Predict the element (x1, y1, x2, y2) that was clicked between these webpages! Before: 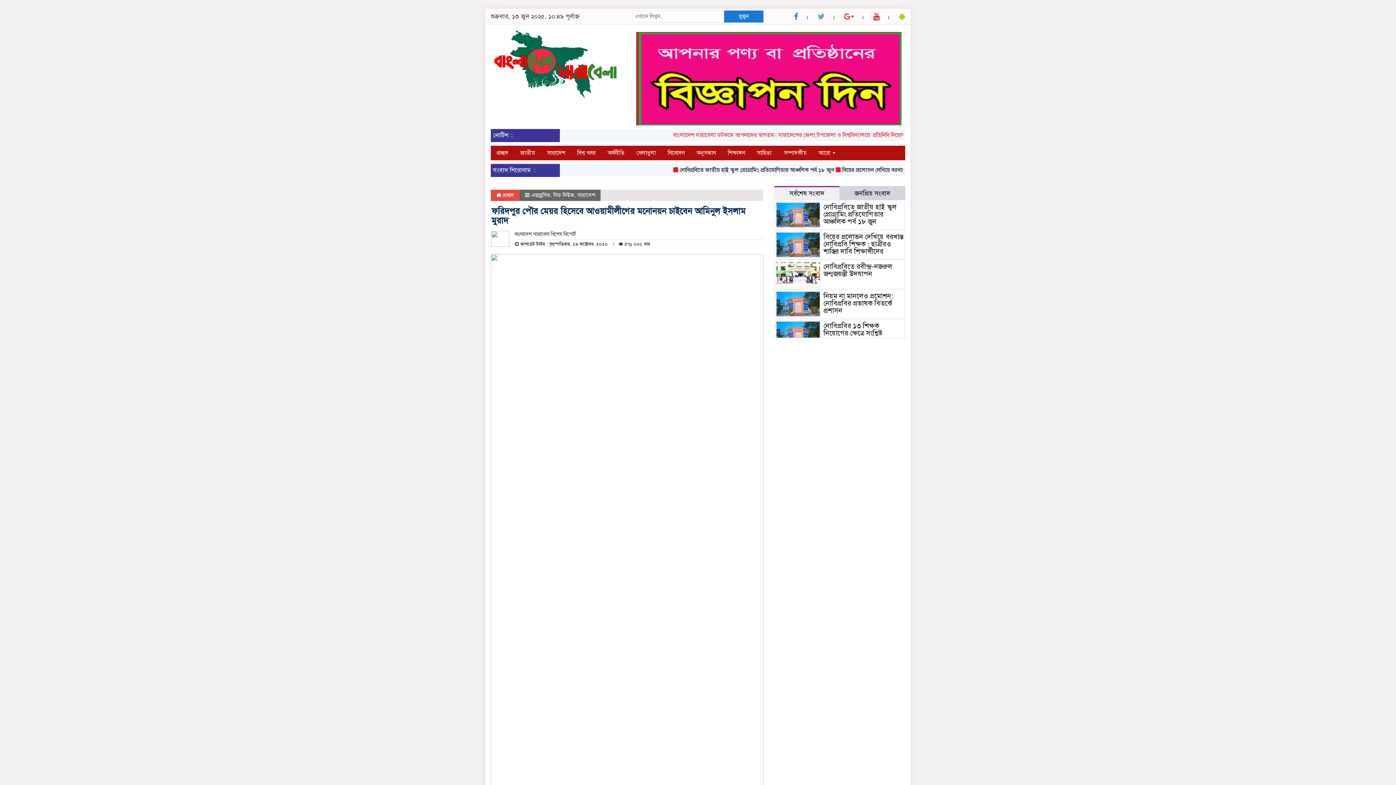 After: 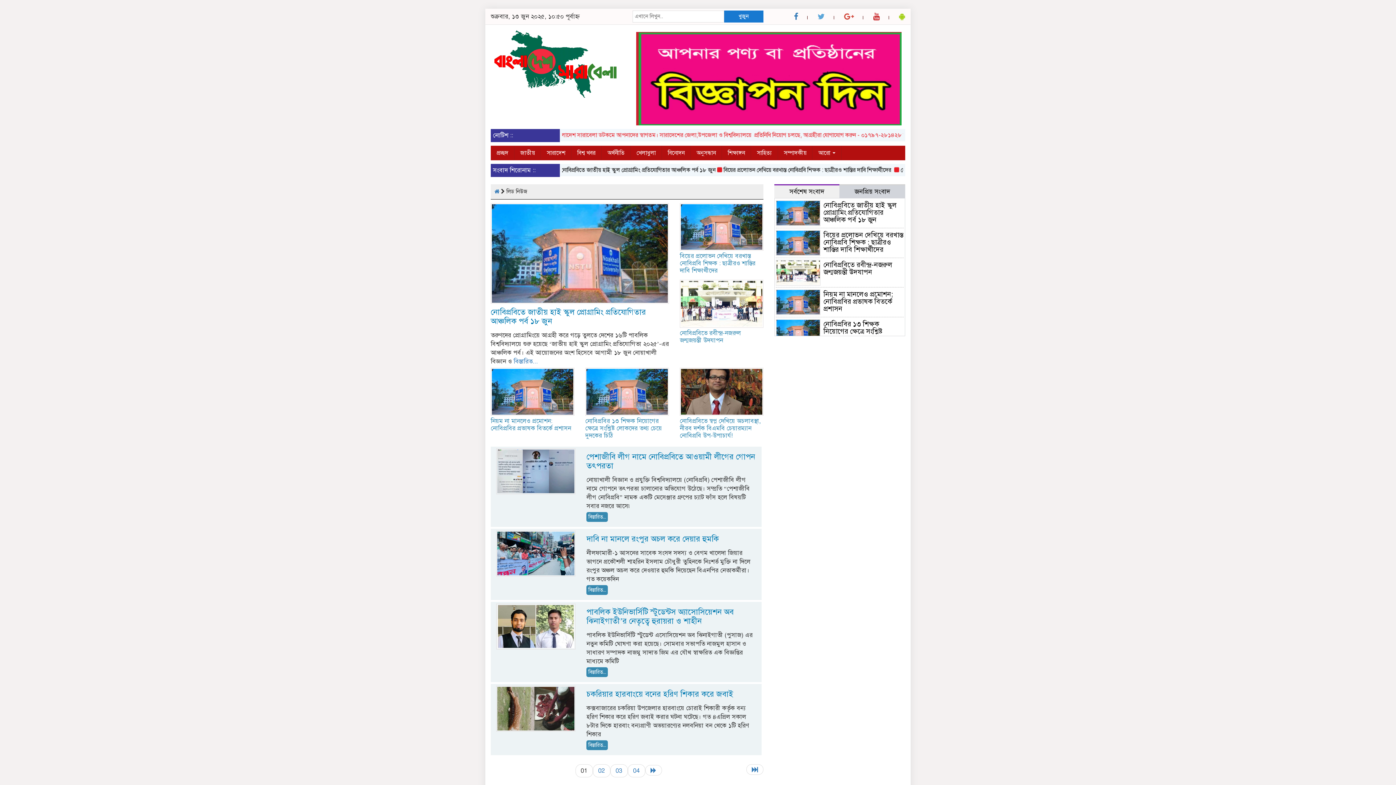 Action: bbox: (553, 191, 574, 198) label: লিড নিউজ